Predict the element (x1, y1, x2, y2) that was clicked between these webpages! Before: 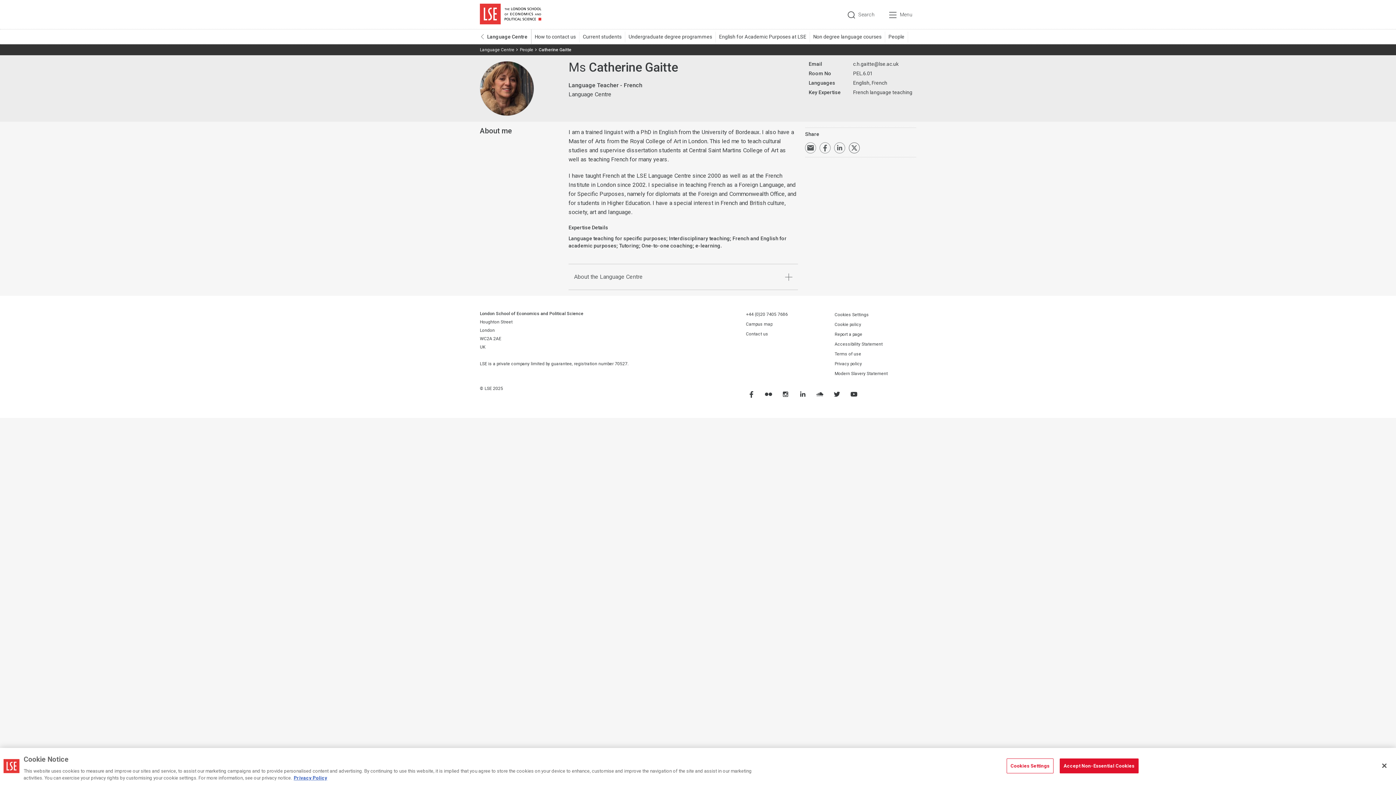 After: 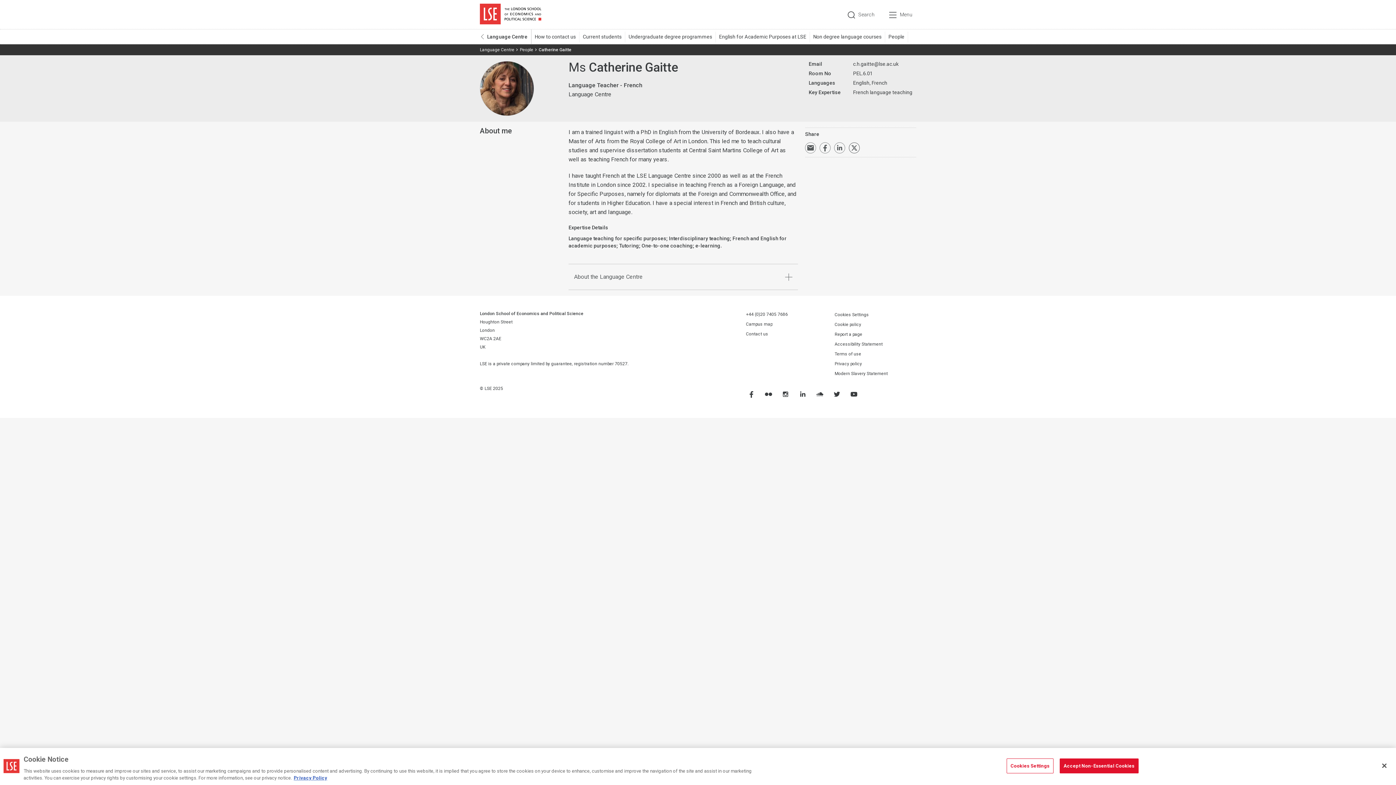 Action: bbox: (780, 389, 790, 398) label: Instagram